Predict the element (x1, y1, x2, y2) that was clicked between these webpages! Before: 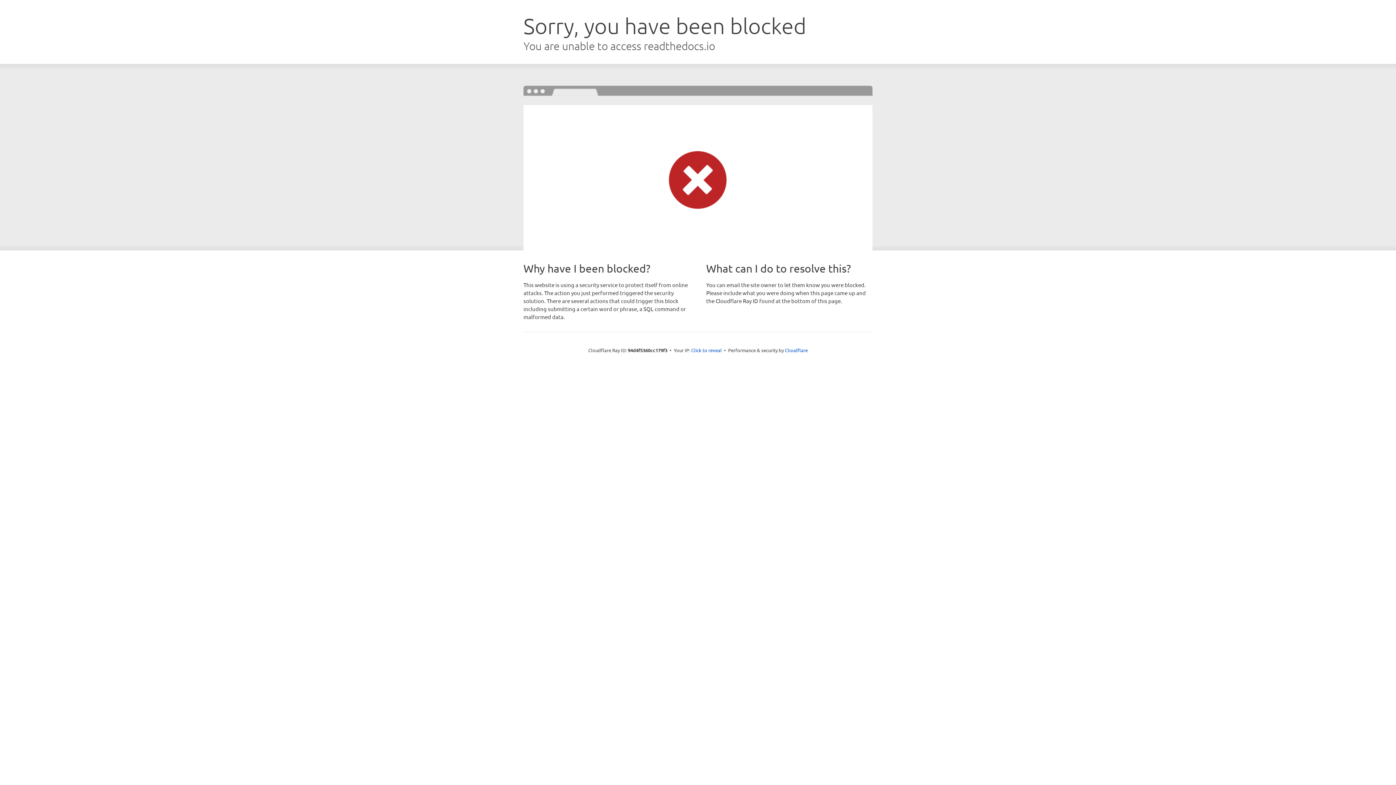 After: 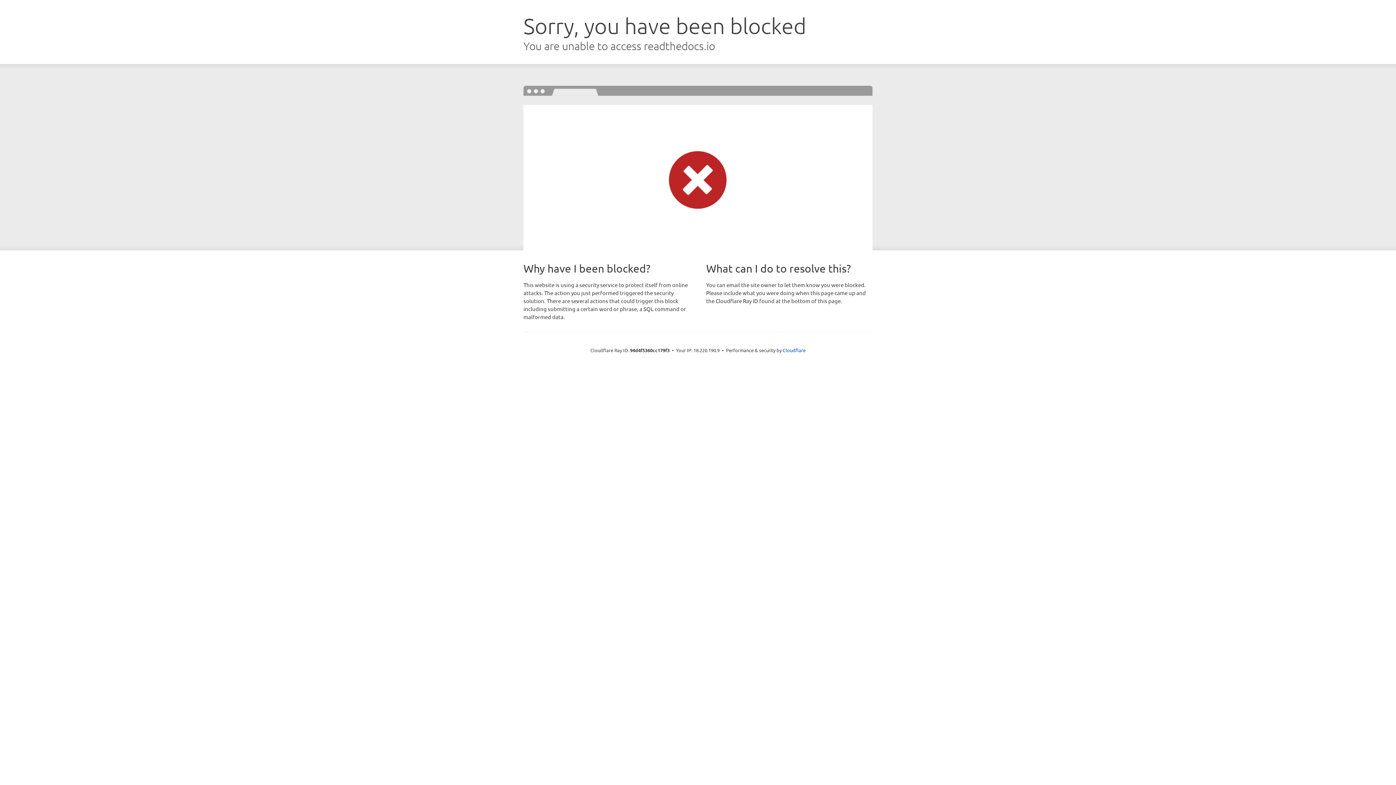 Action: bbox: (691, 346, 722, 353) label: Click to reveal